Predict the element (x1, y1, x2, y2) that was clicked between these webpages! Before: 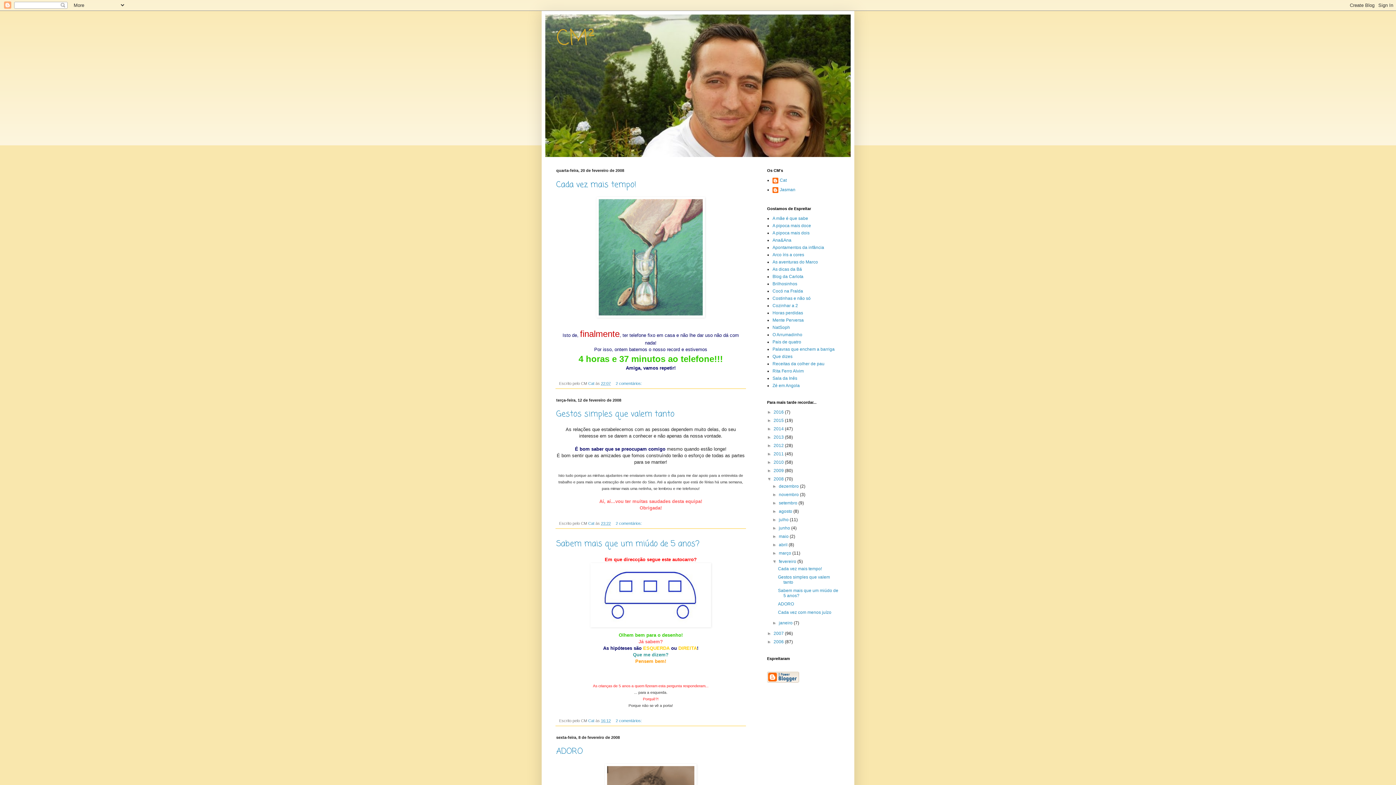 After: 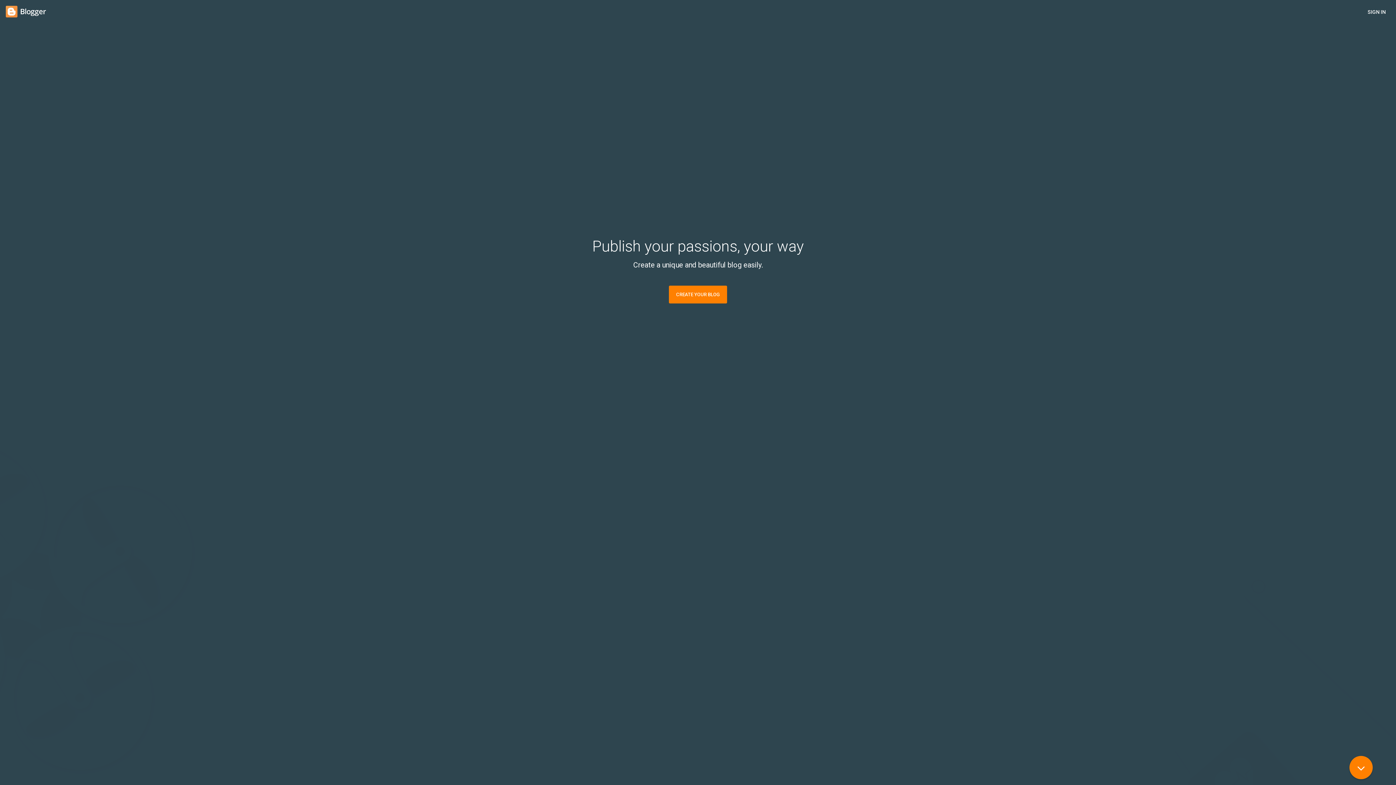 Action: bbox: (767, 678, 799, 684)